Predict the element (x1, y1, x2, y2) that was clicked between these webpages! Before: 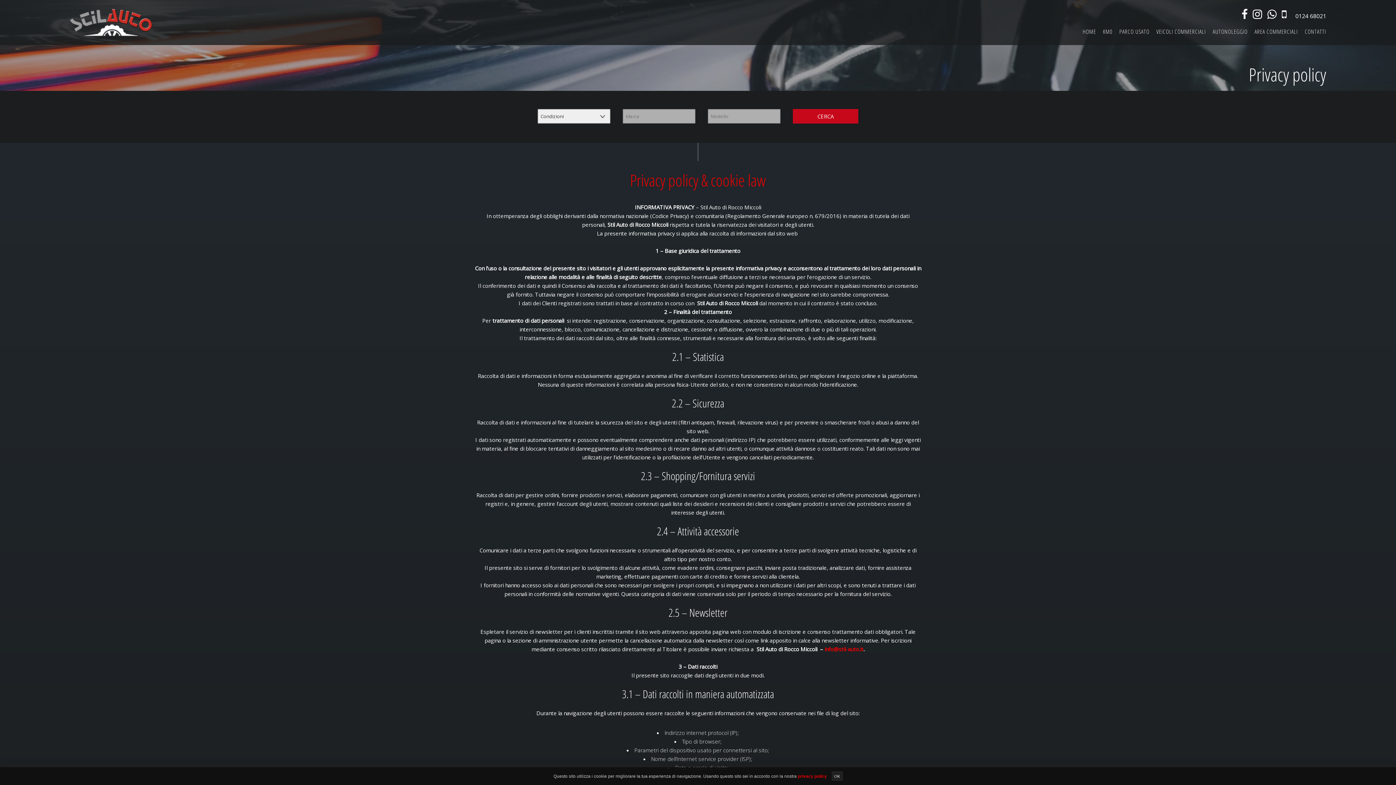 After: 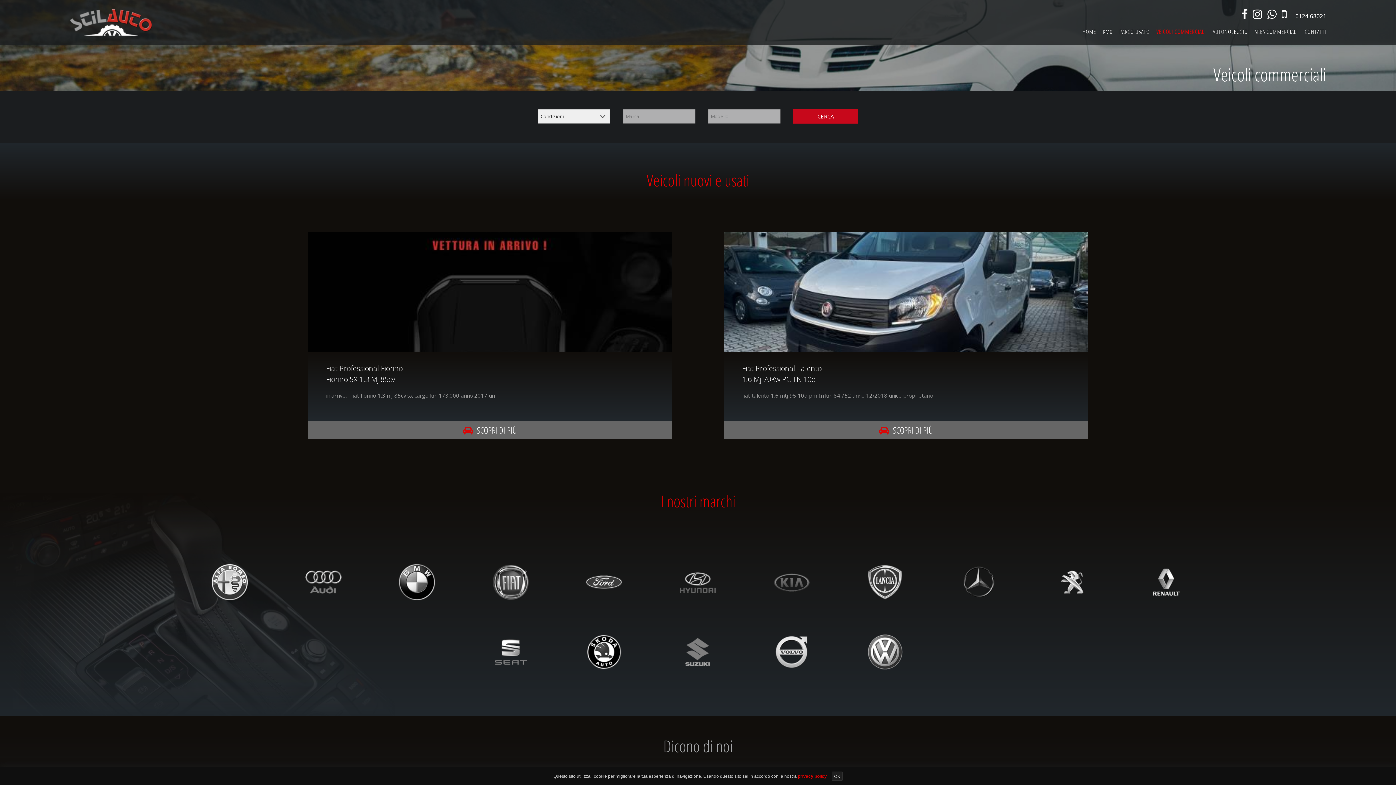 Action: bbox: (1156, 27, 1206, 35) label: VEICOLI COMMERCIALI